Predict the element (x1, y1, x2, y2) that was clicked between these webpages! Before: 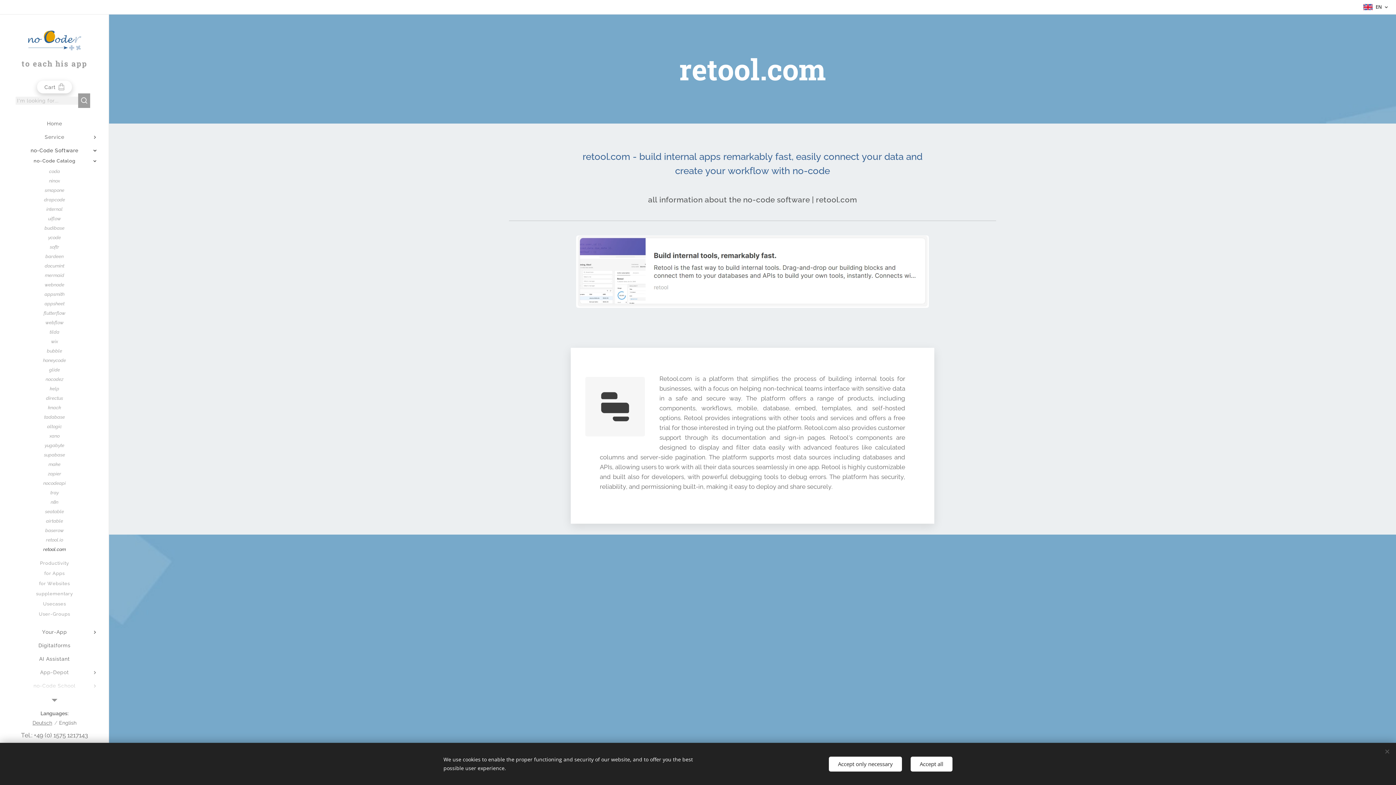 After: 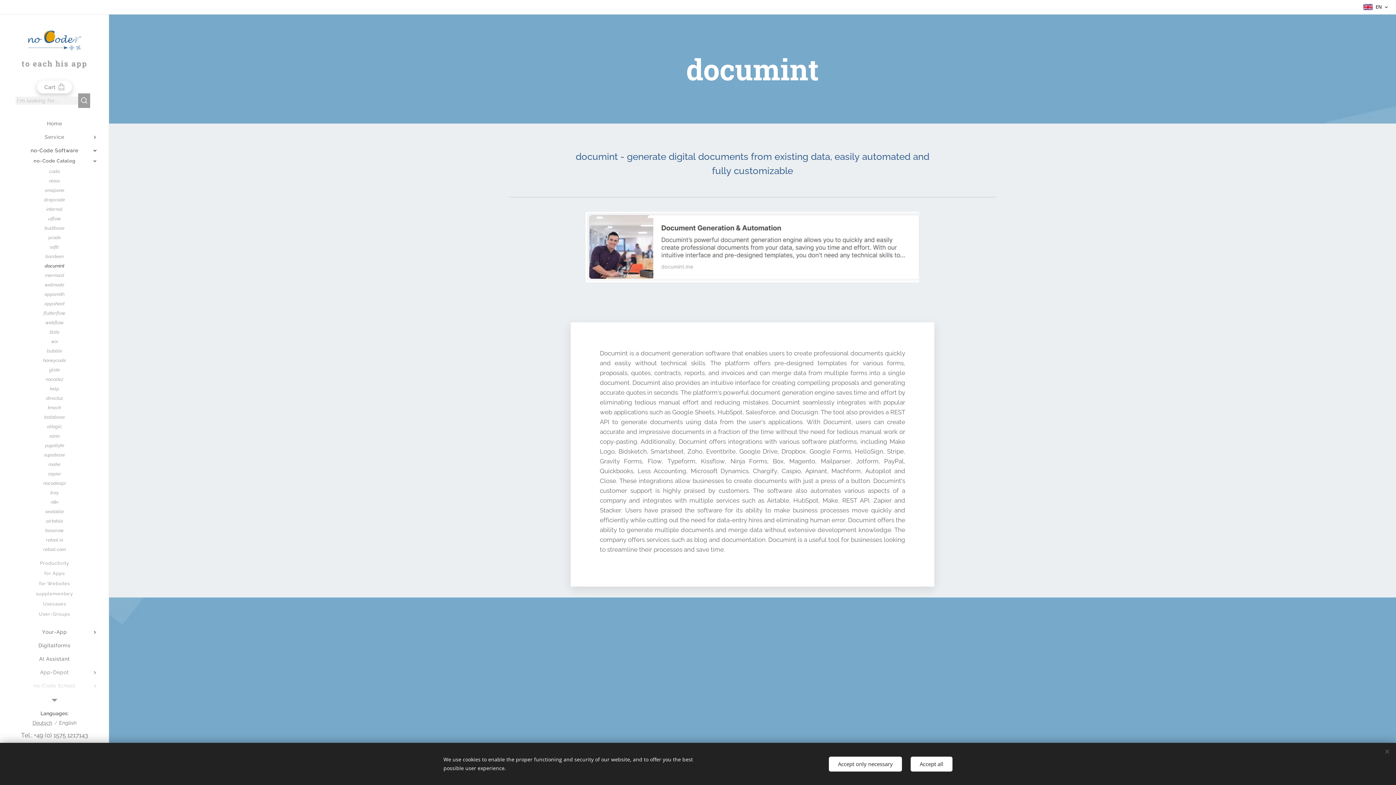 Action: label: documint bbox: (2, 261, 106, 270)